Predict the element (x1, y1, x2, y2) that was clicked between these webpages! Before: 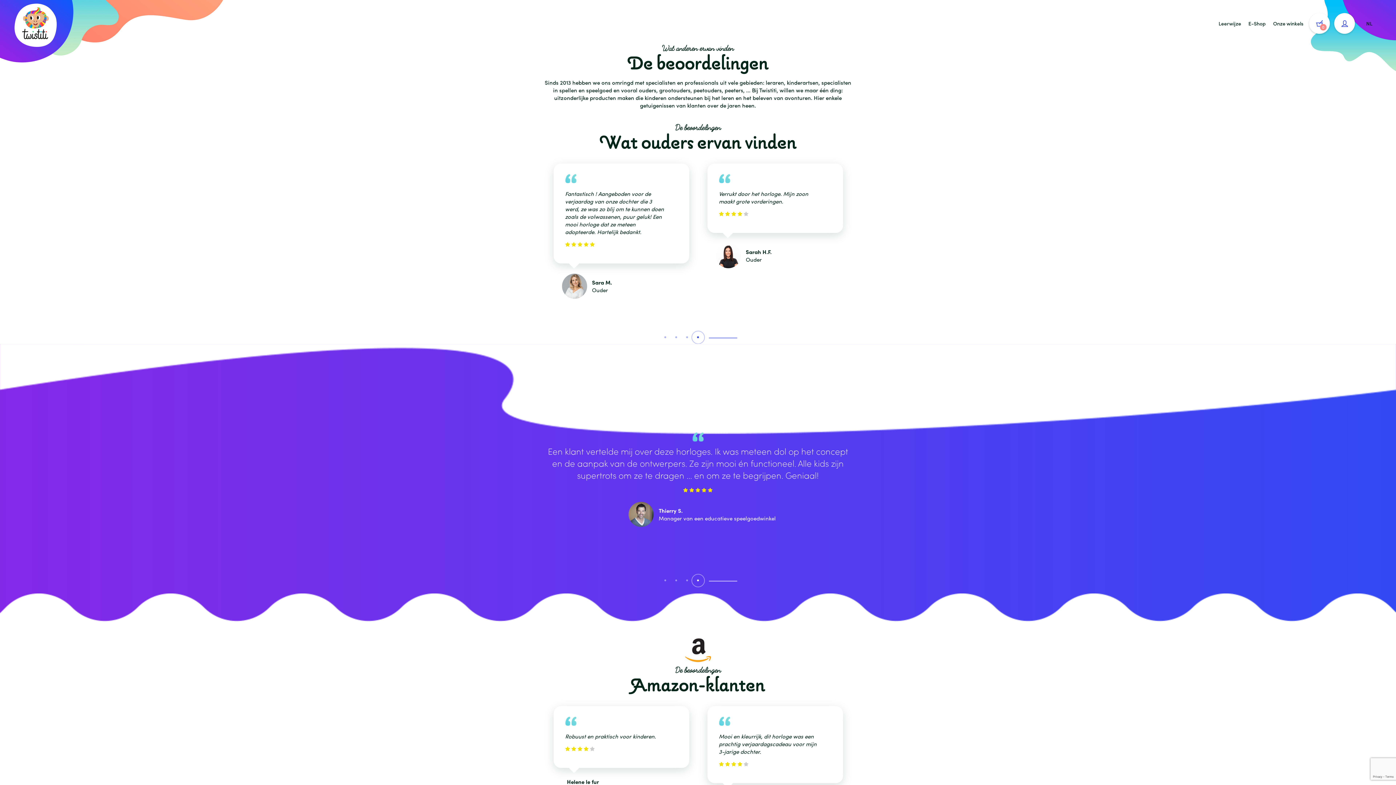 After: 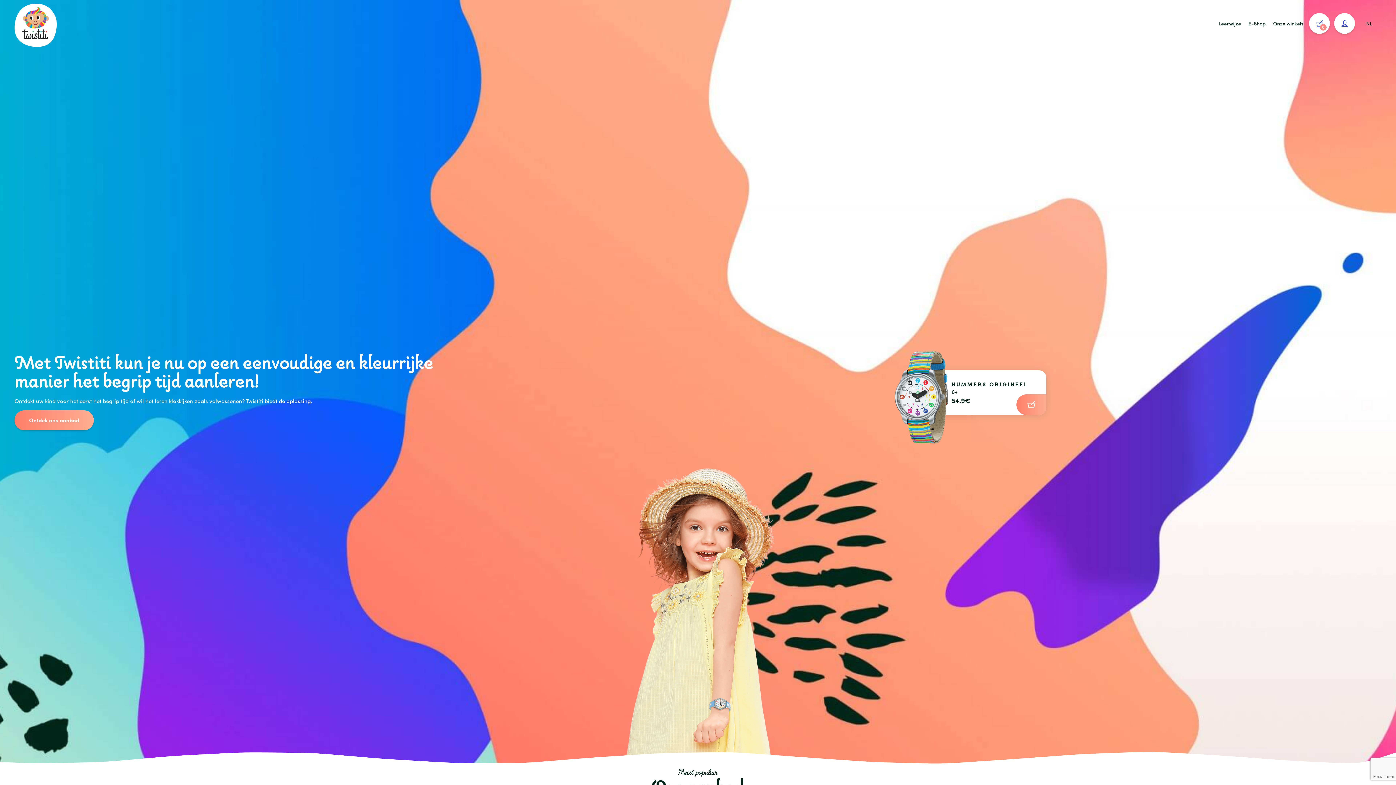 Action: bbox: (14, 3, 56, 46)